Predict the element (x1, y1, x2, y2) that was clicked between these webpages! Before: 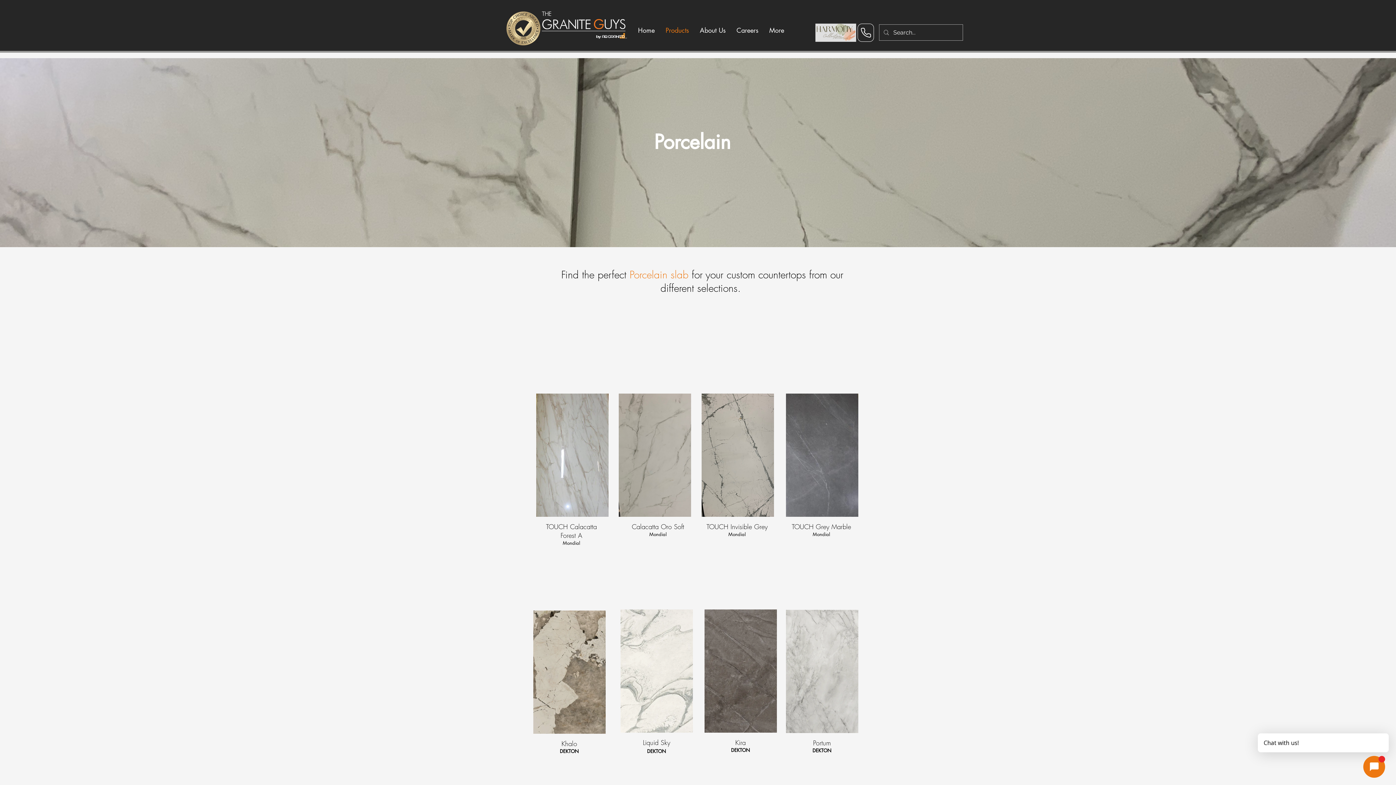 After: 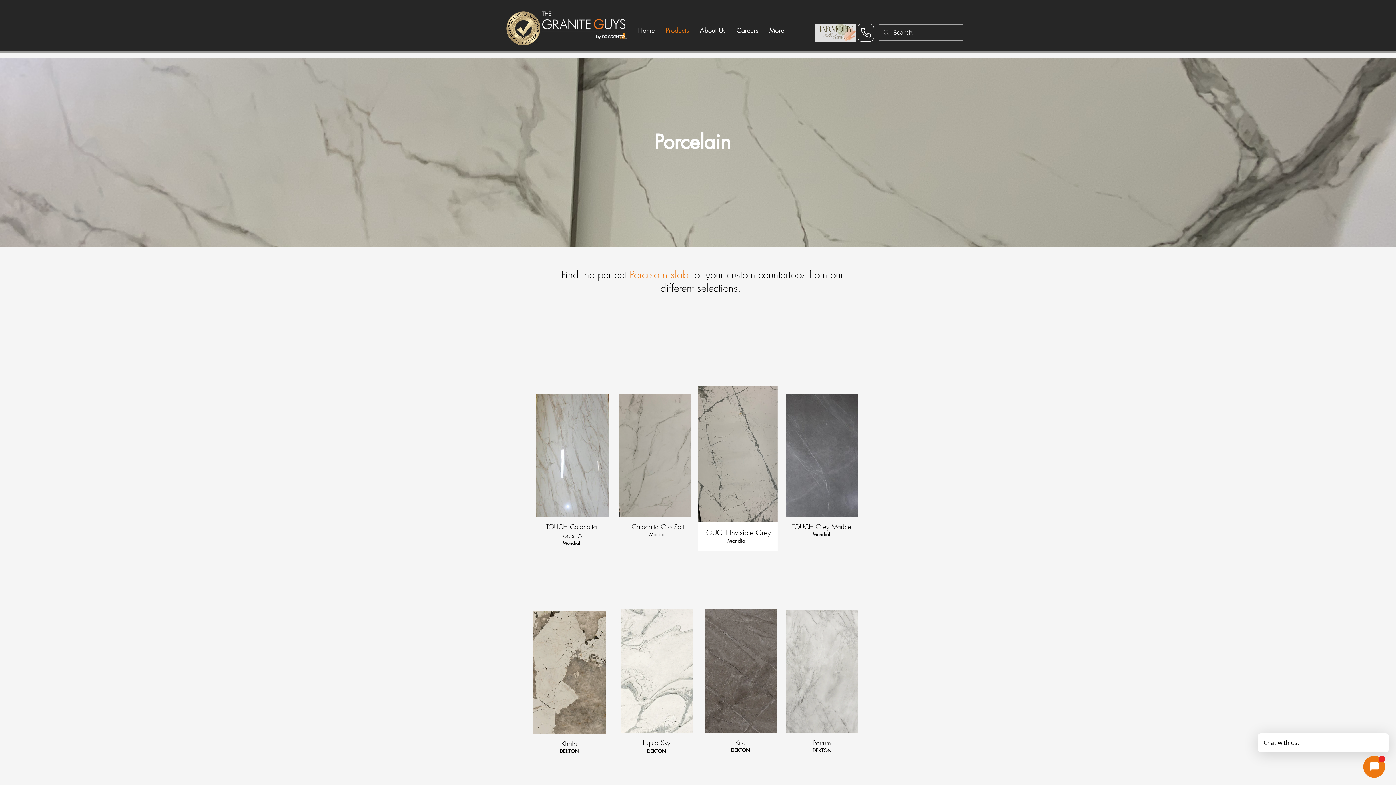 Action: bbox: (728, 532, 746, 537) label: Mondial